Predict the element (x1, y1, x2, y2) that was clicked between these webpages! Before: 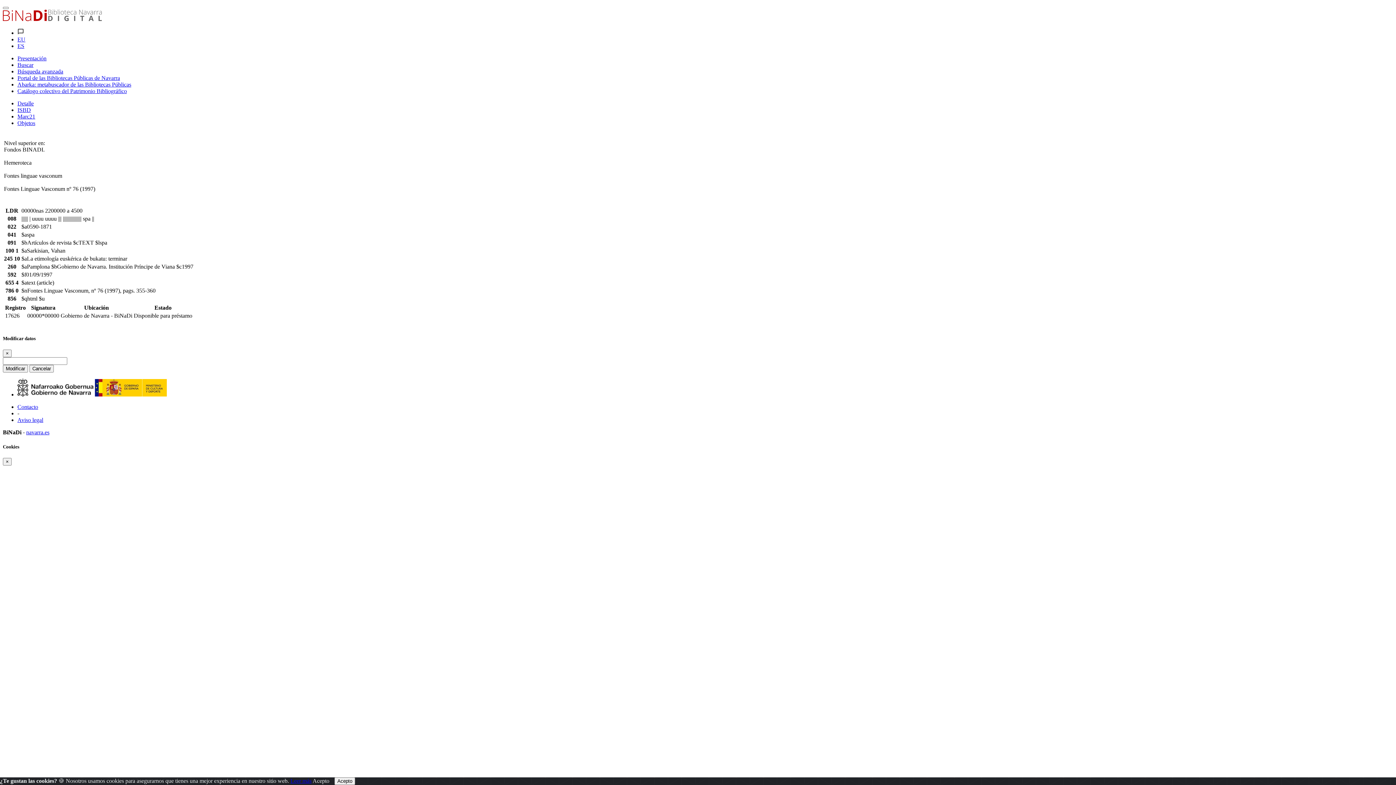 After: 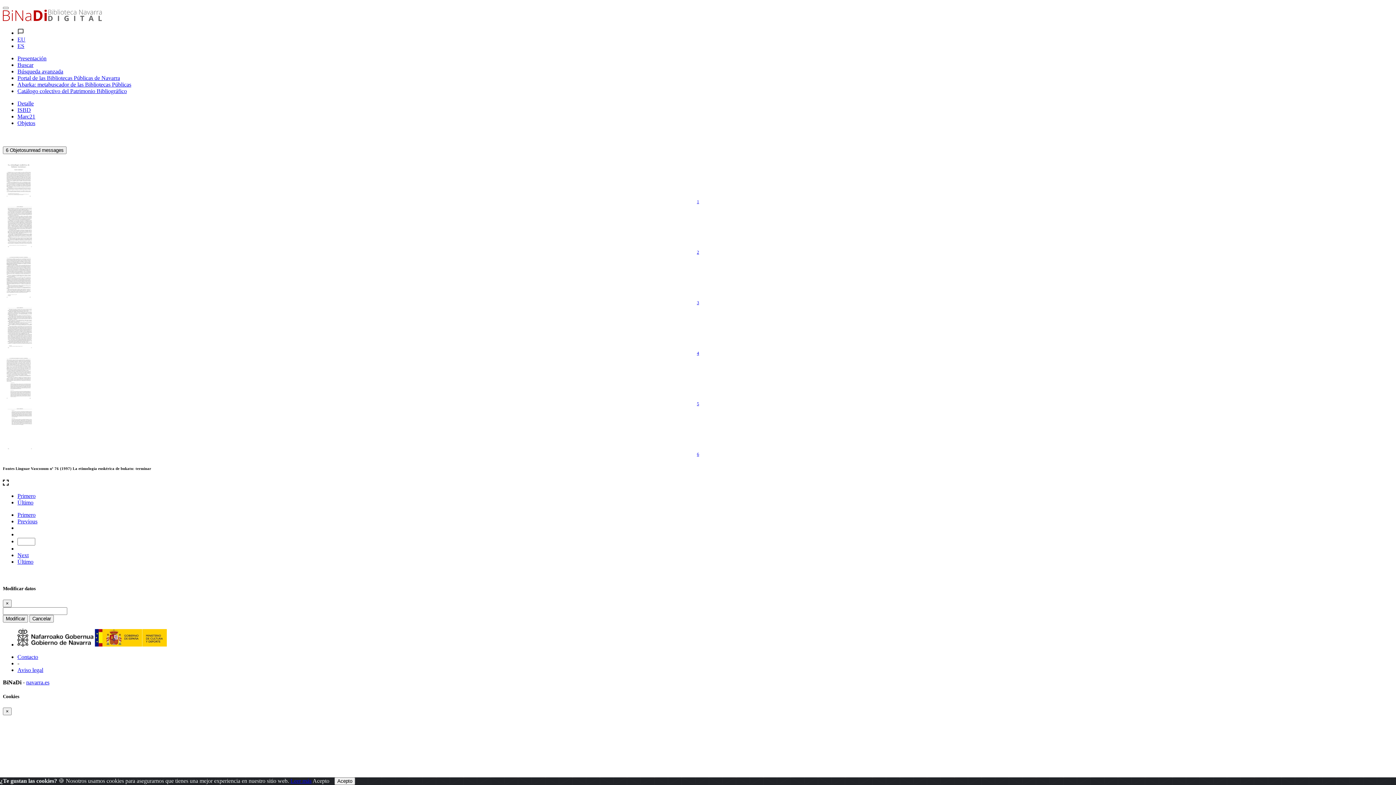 Action: bbox: (17, 120, 35, 126) label: Objetos